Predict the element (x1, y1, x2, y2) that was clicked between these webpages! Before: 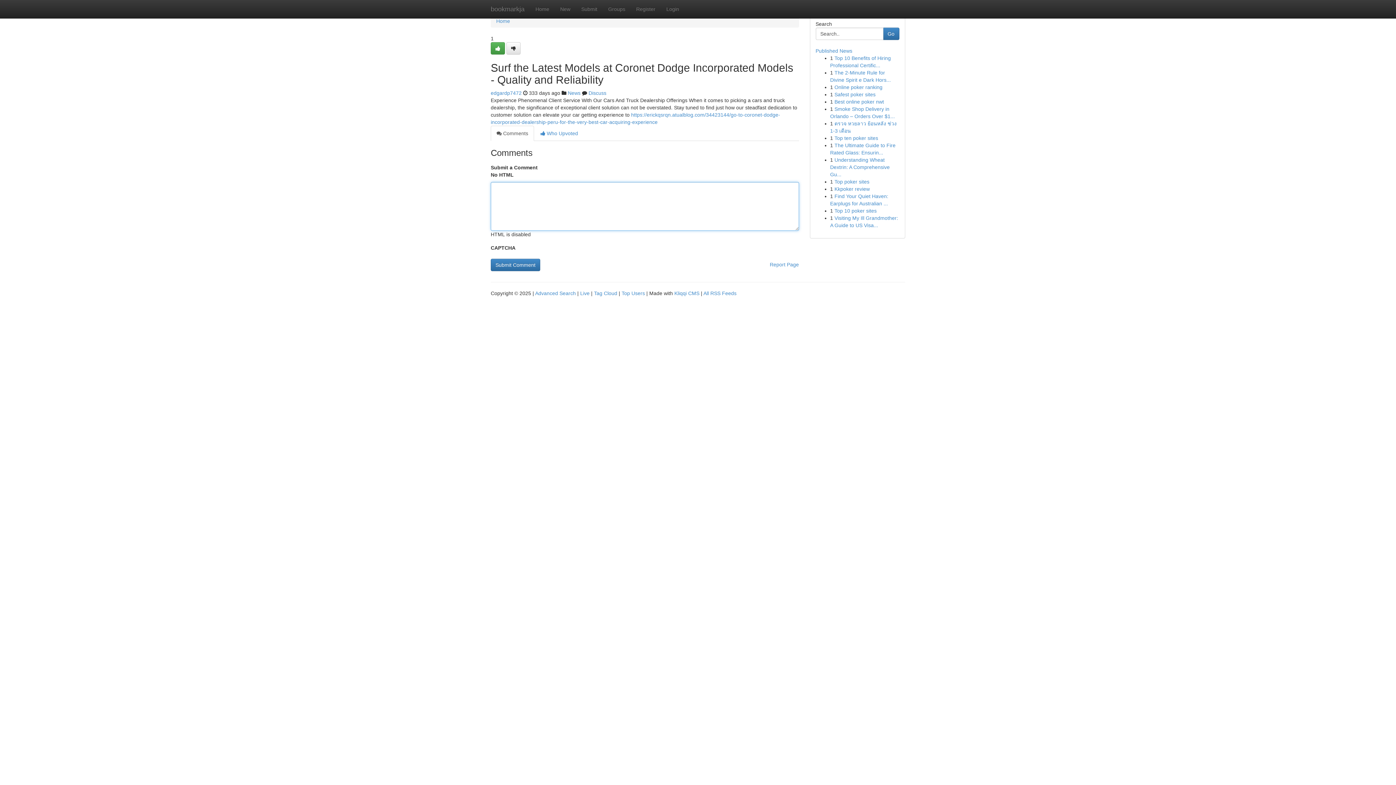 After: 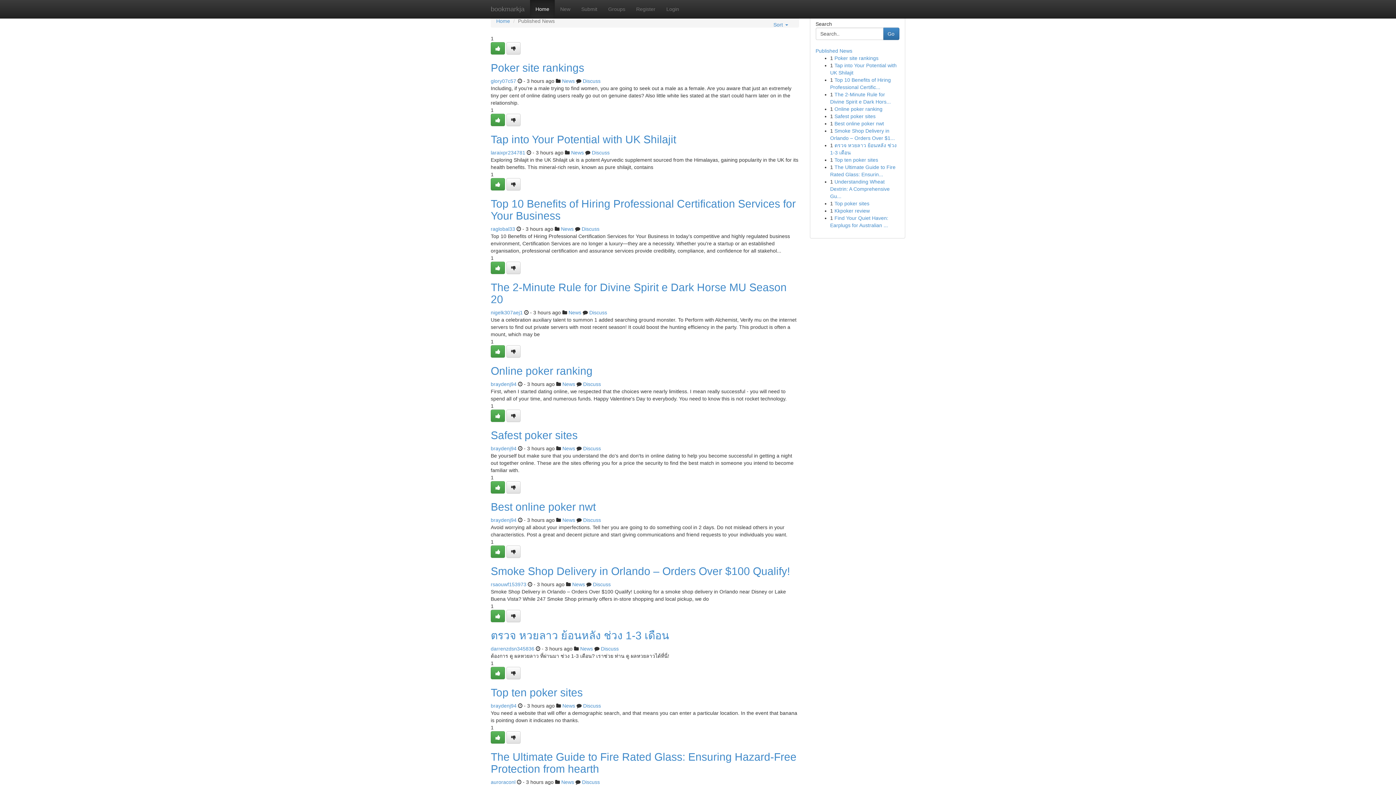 Action: label: Home bbox: (496, 18, 510, 24)